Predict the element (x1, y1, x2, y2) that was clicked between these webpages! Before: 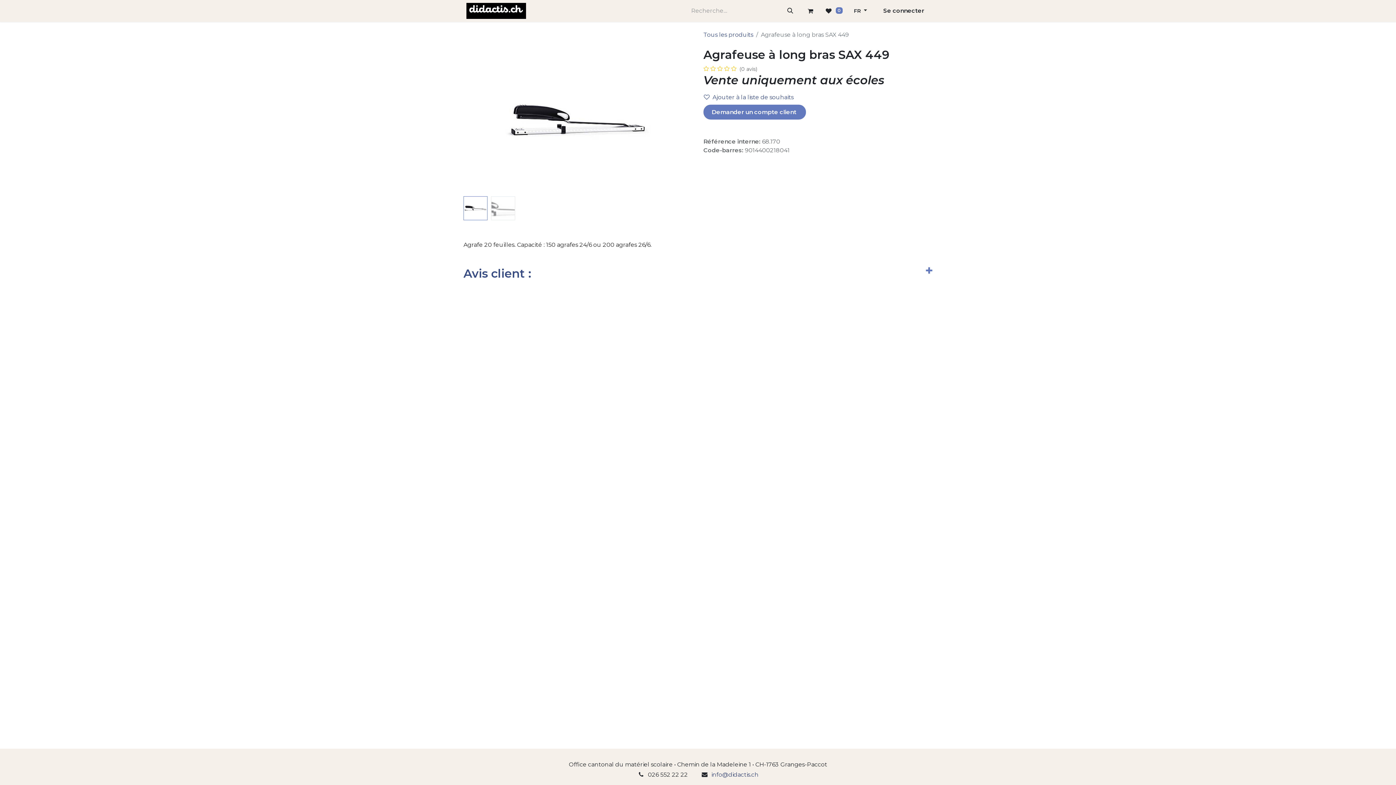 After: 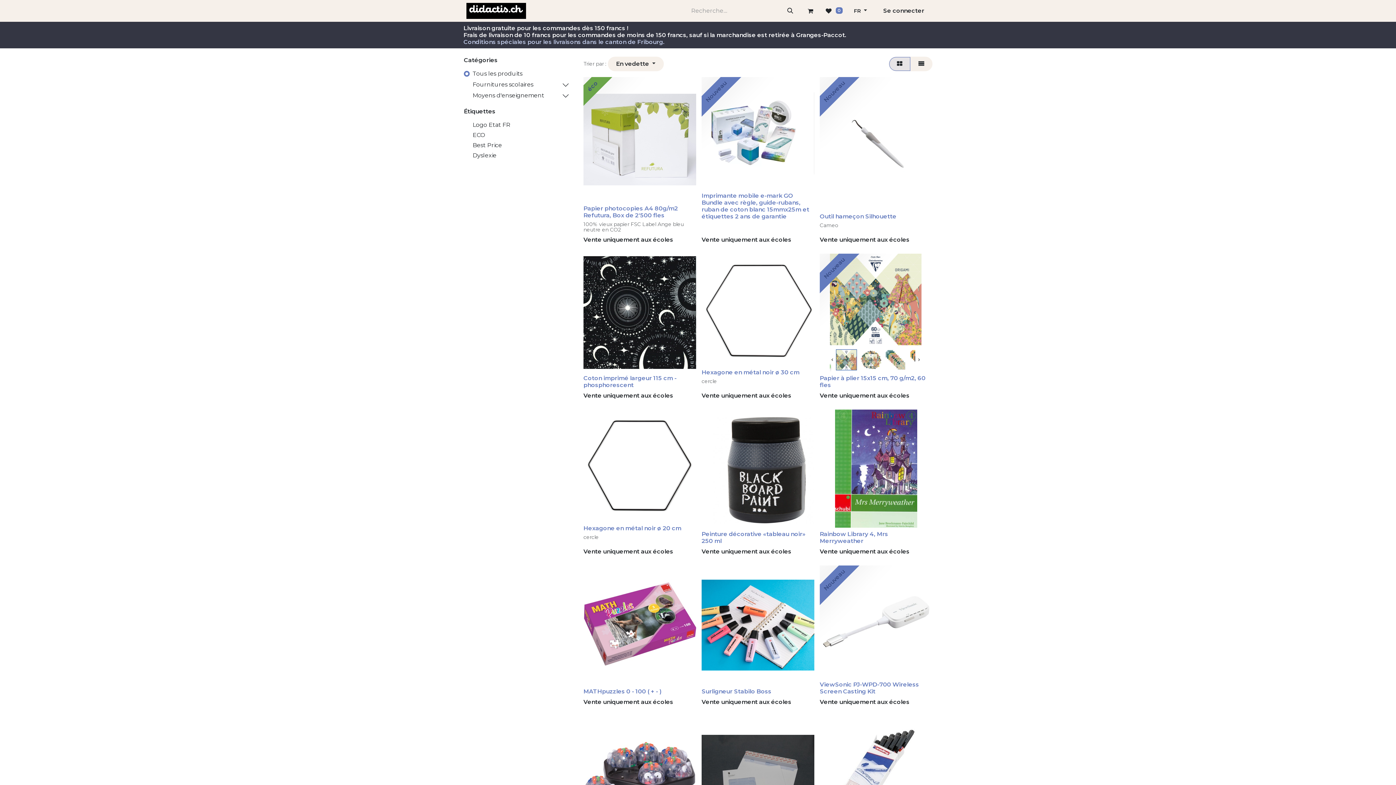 Action: bbox: (565, 0, 586, 21) label: Shop